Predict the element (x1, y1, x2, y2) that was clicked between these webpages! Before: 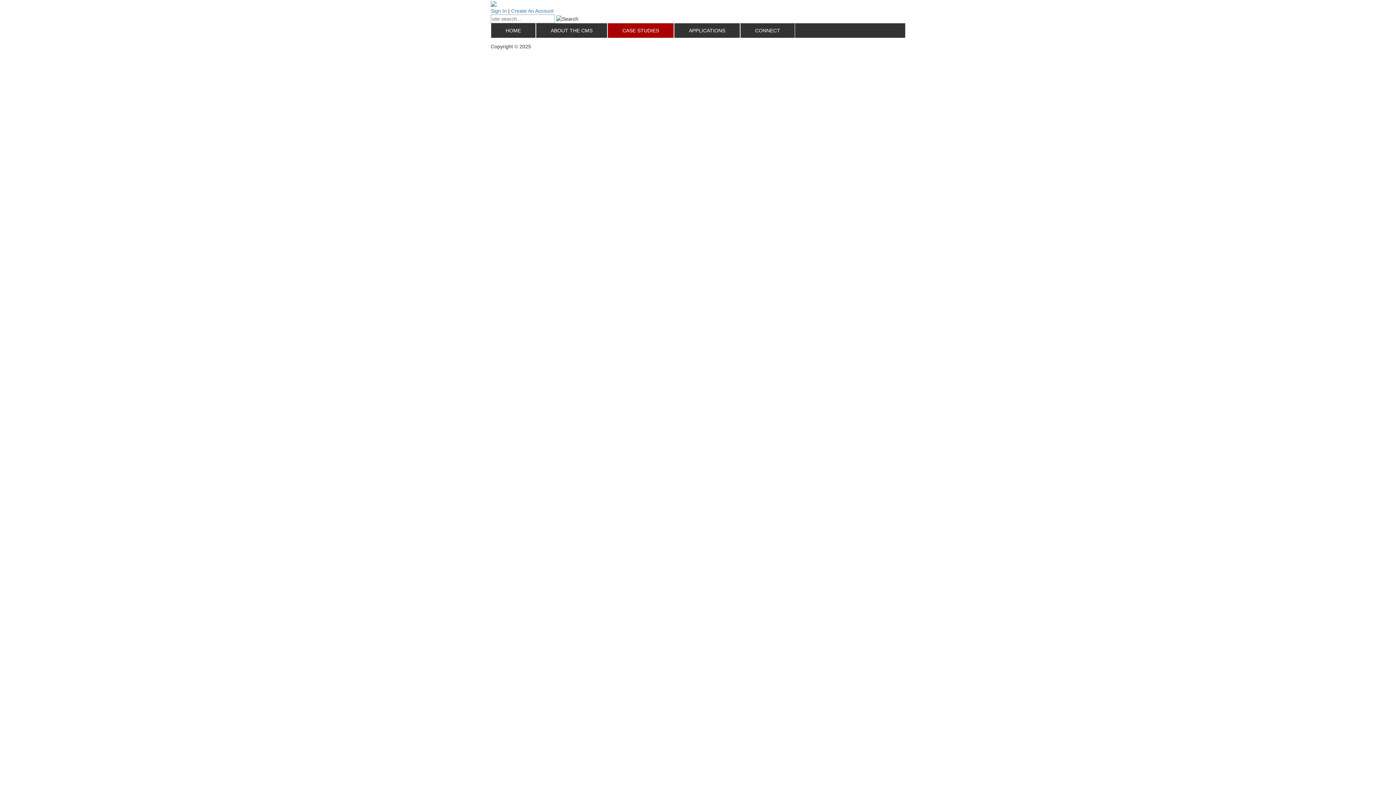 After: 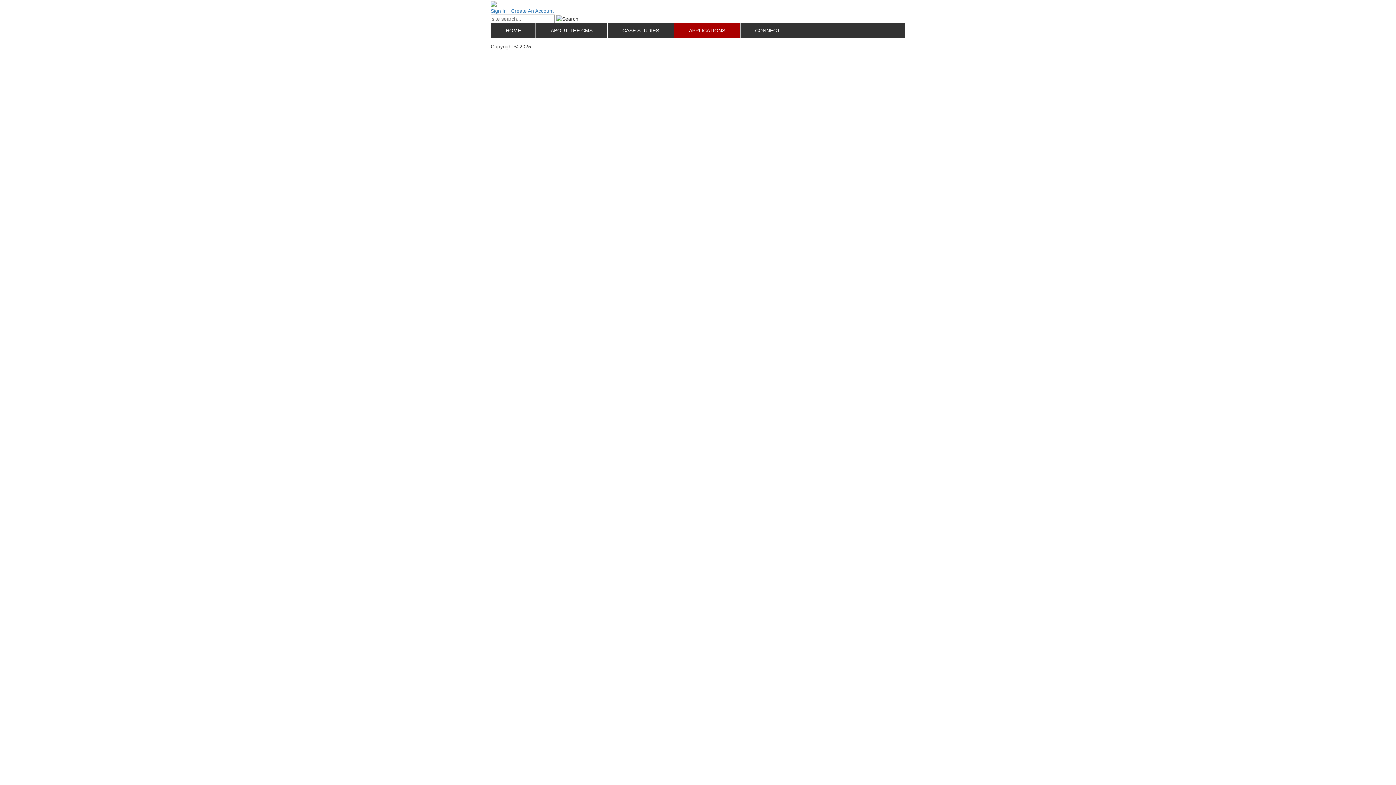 Action: bbox: (674, 23, 740, 37) label: APPLICATIONS